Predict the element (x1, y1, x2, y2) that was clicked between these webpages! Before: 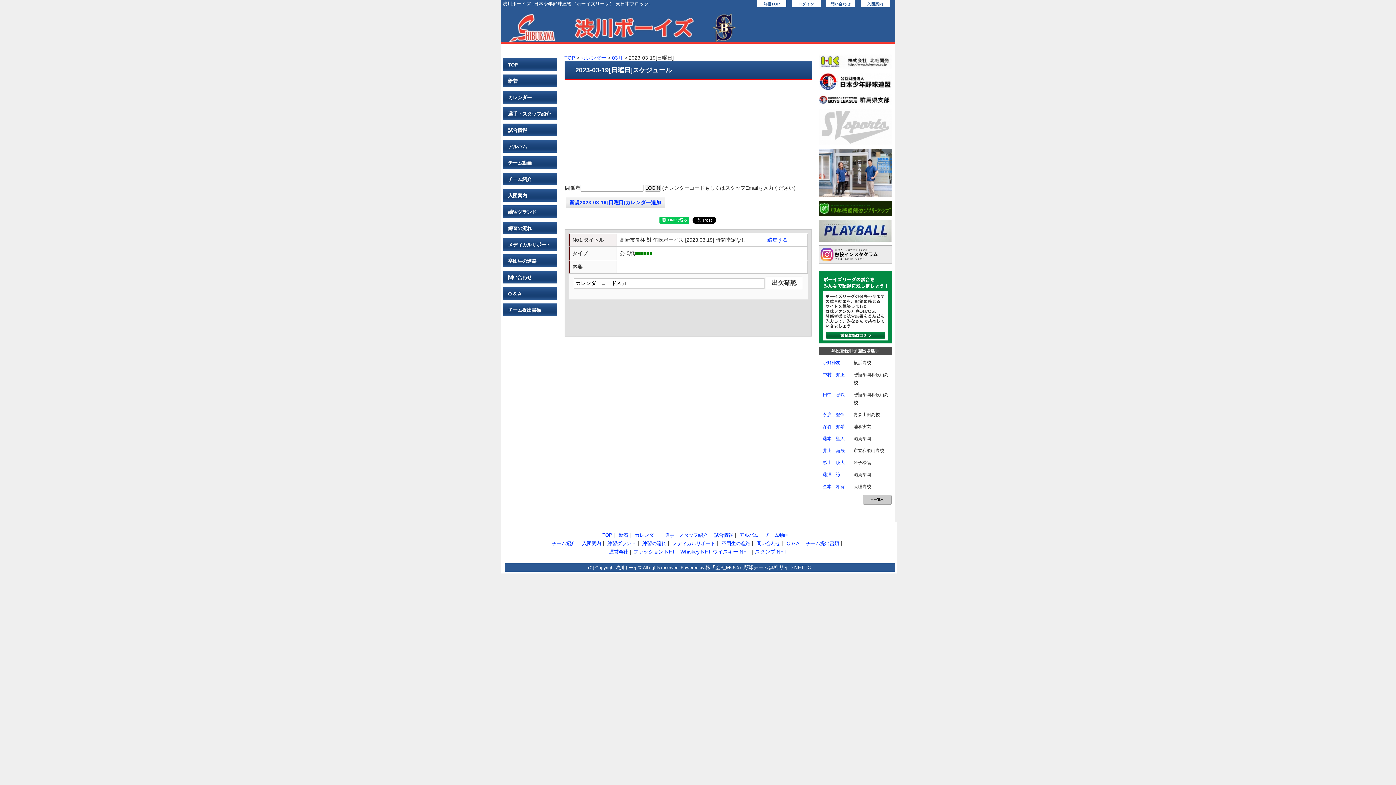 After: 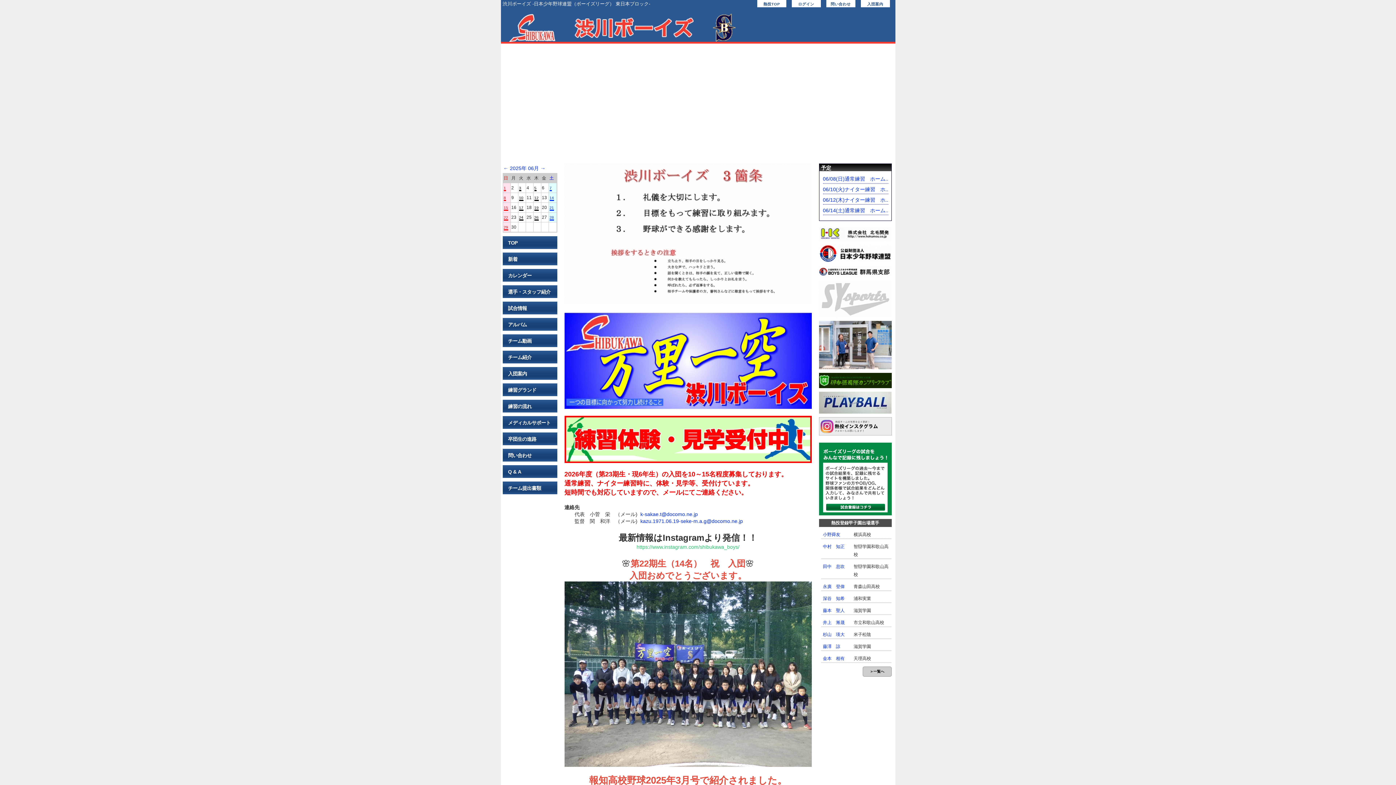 Action: label: TOP bbox: (502, 58, 557, 70)